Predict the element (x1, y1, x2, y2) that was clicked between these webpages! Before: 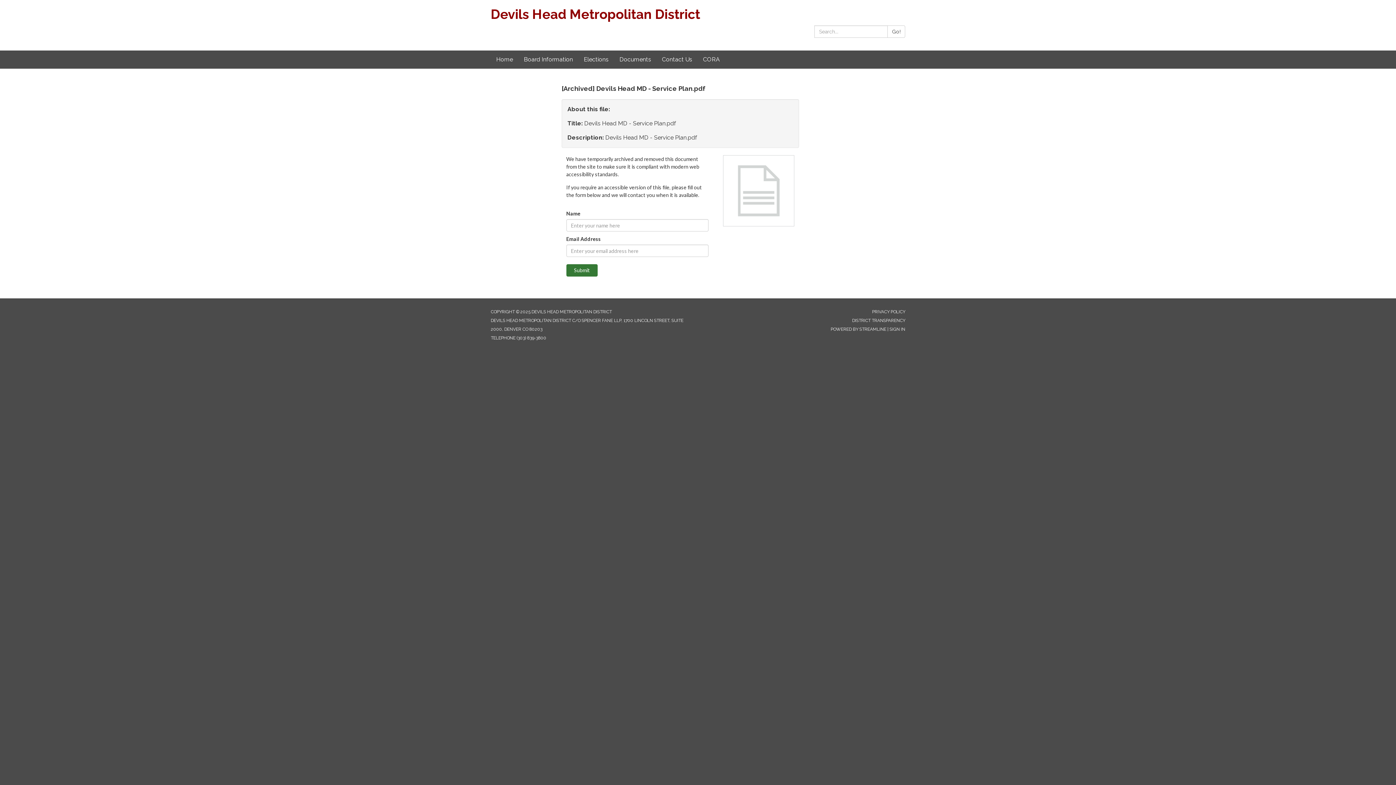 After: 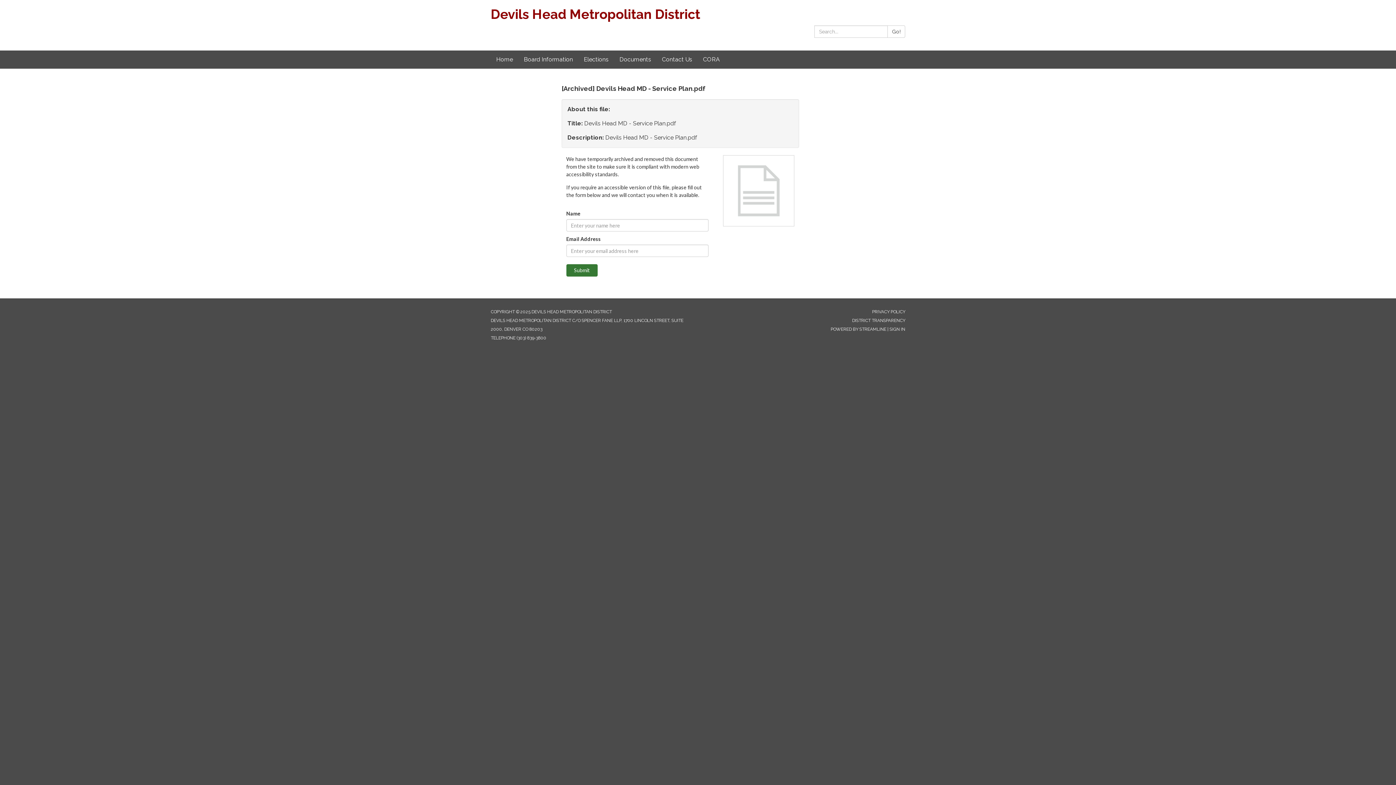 Action: label: STREAMLINE bbox: (859, 326, 886, 332)